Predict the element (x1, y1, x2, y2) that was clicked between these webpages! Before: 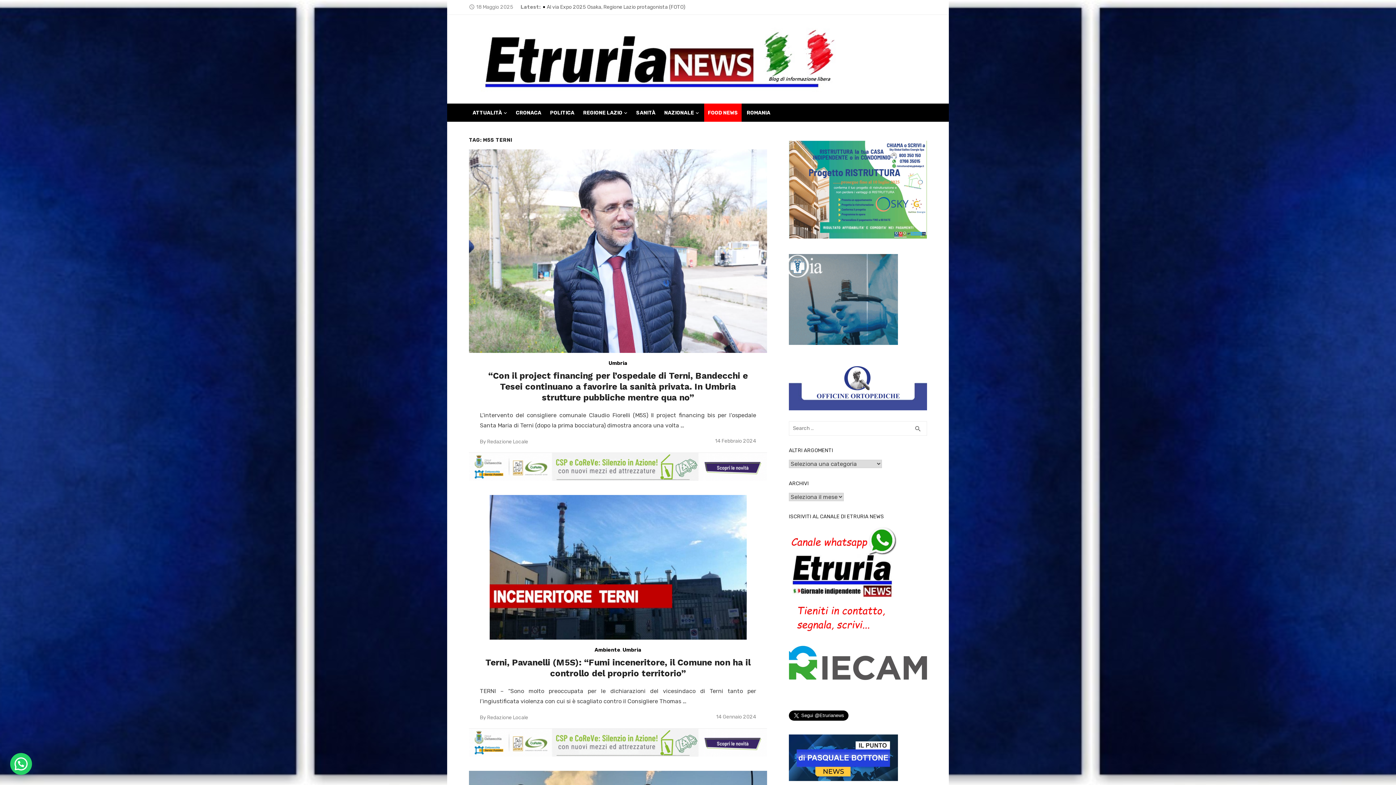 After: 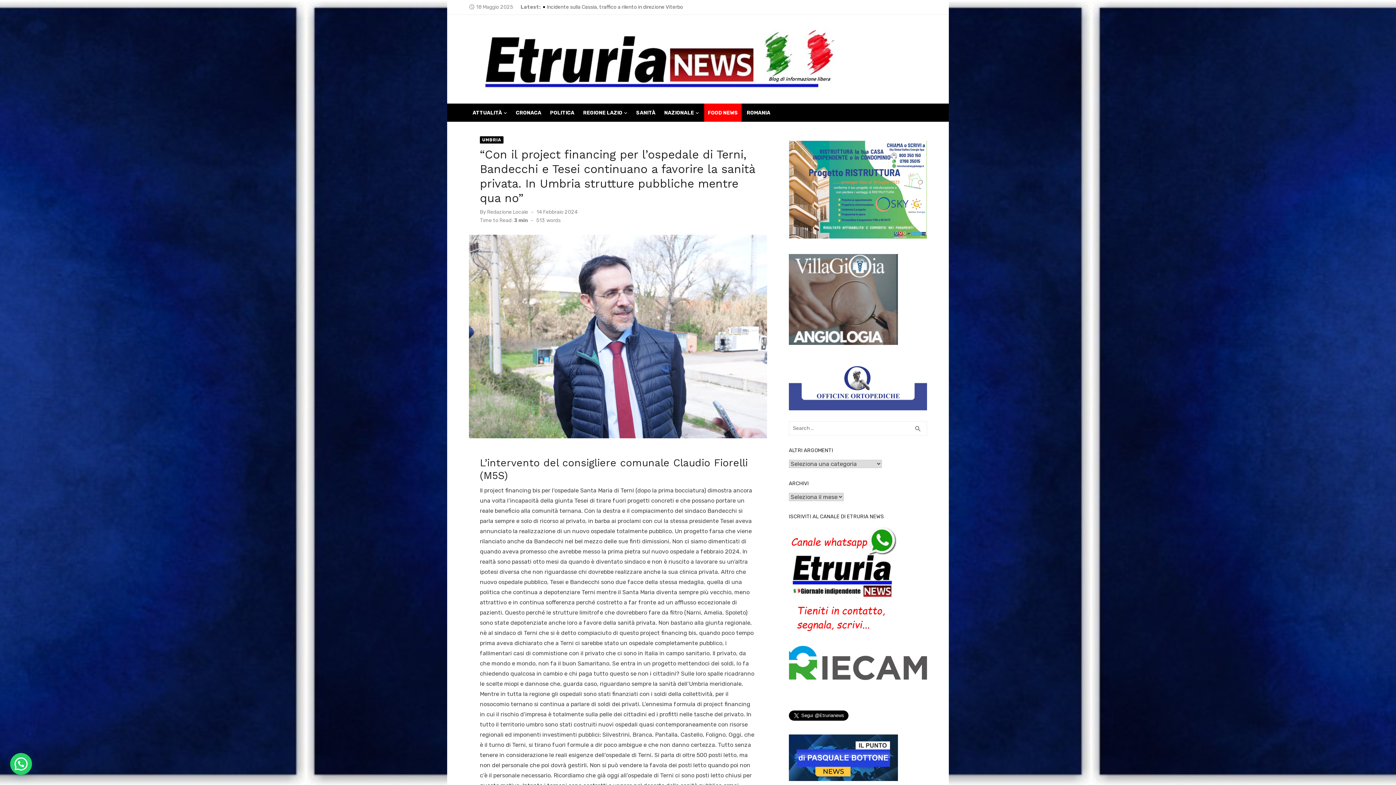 Action: bbox: (715, 438, 756, 444) label: 14 Febbraio 2024